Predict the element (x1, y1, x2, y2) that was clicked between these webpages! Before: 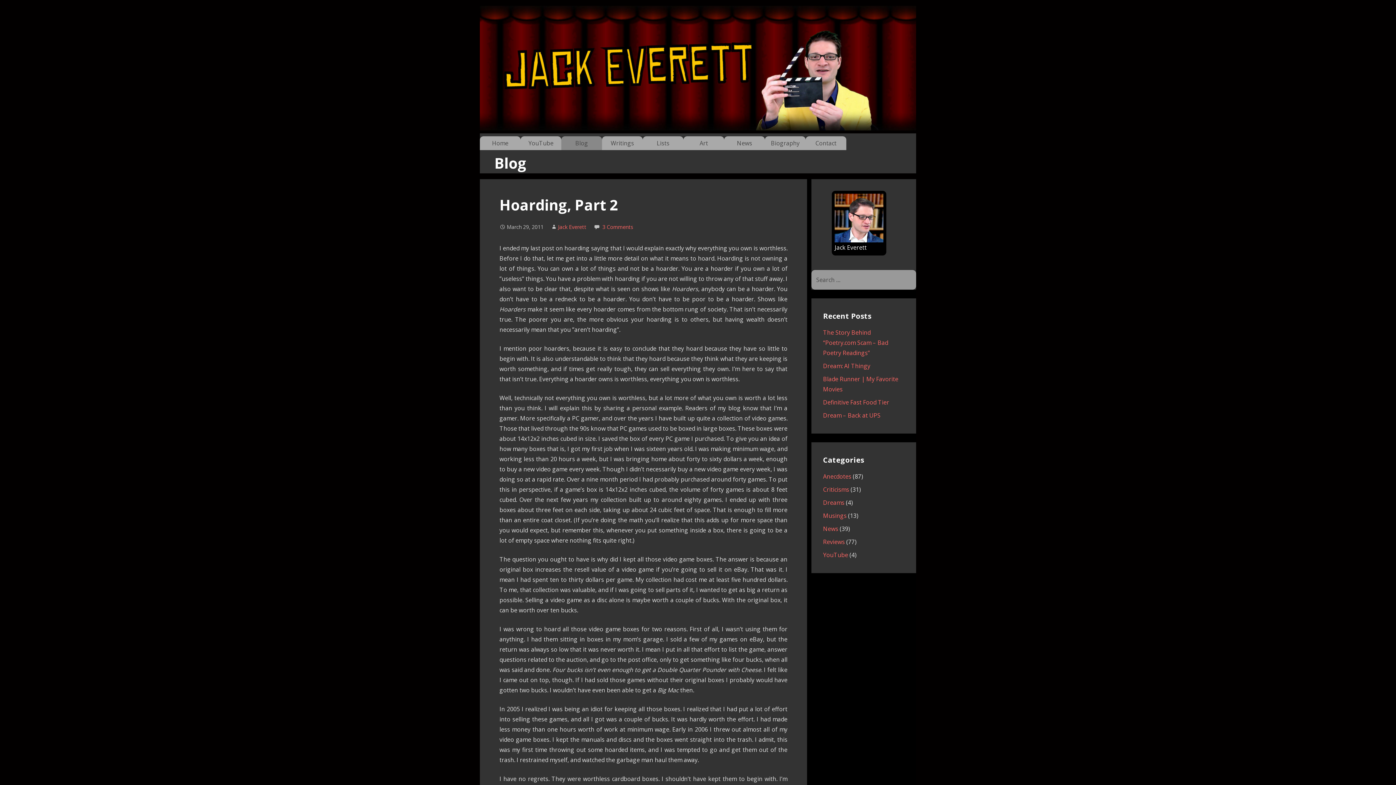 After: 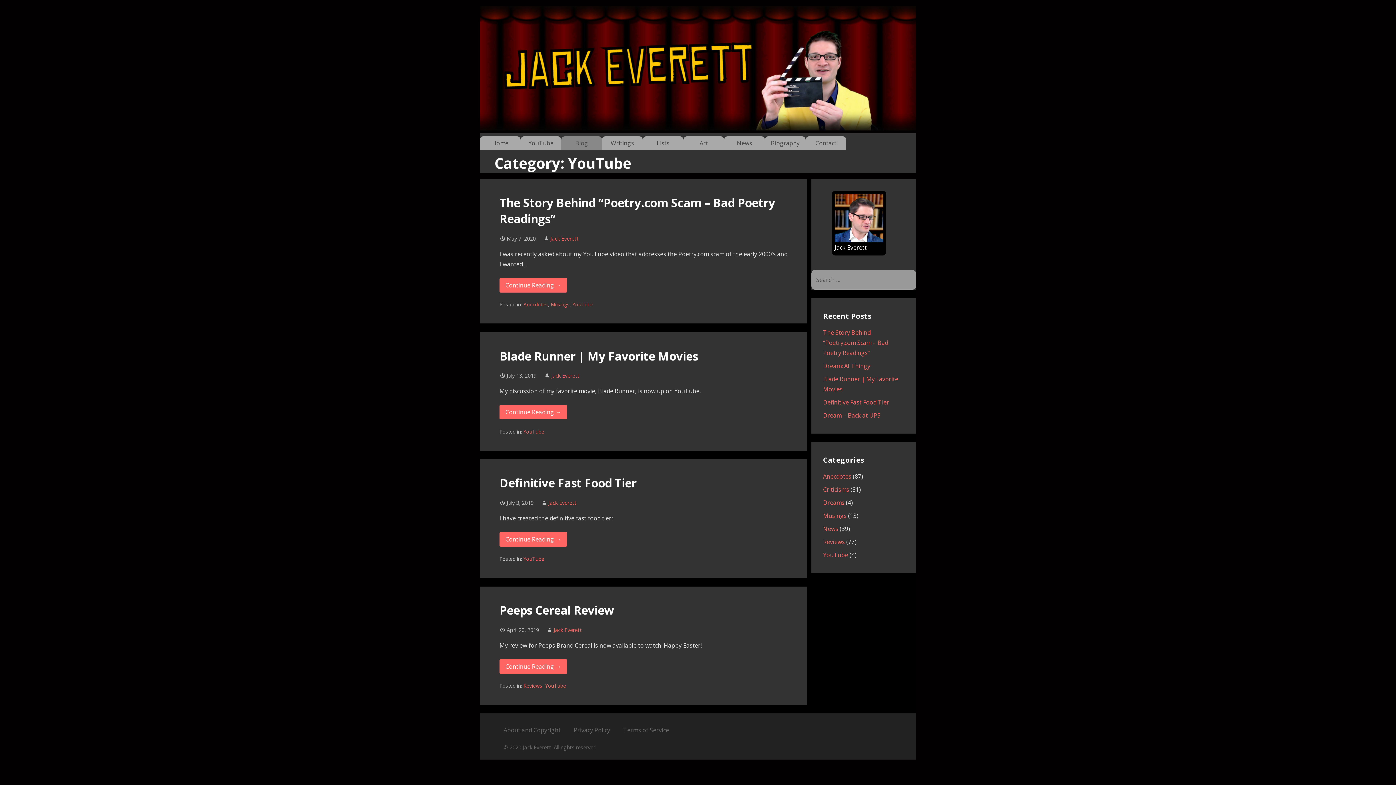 Action: label: YouTube bbox: (823, 551, 848, 559)